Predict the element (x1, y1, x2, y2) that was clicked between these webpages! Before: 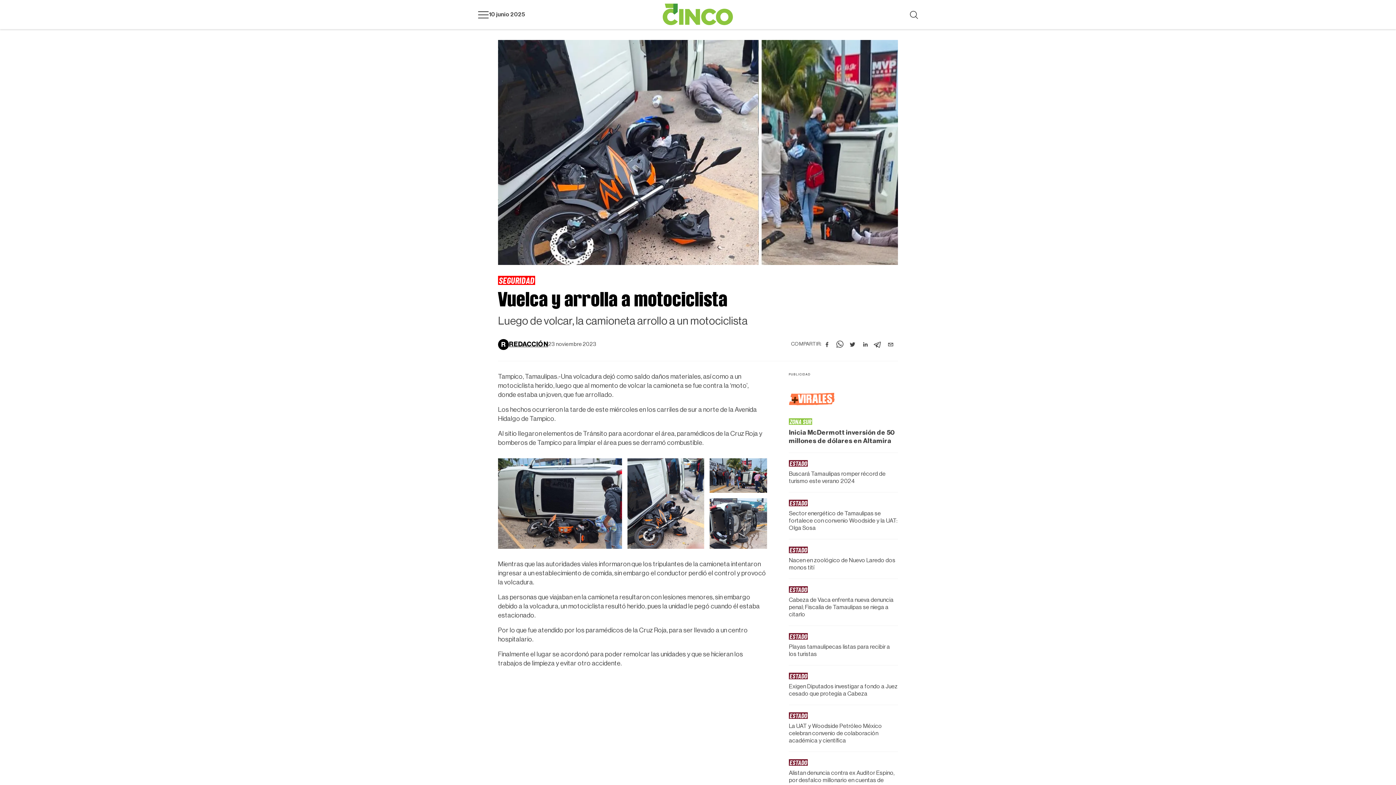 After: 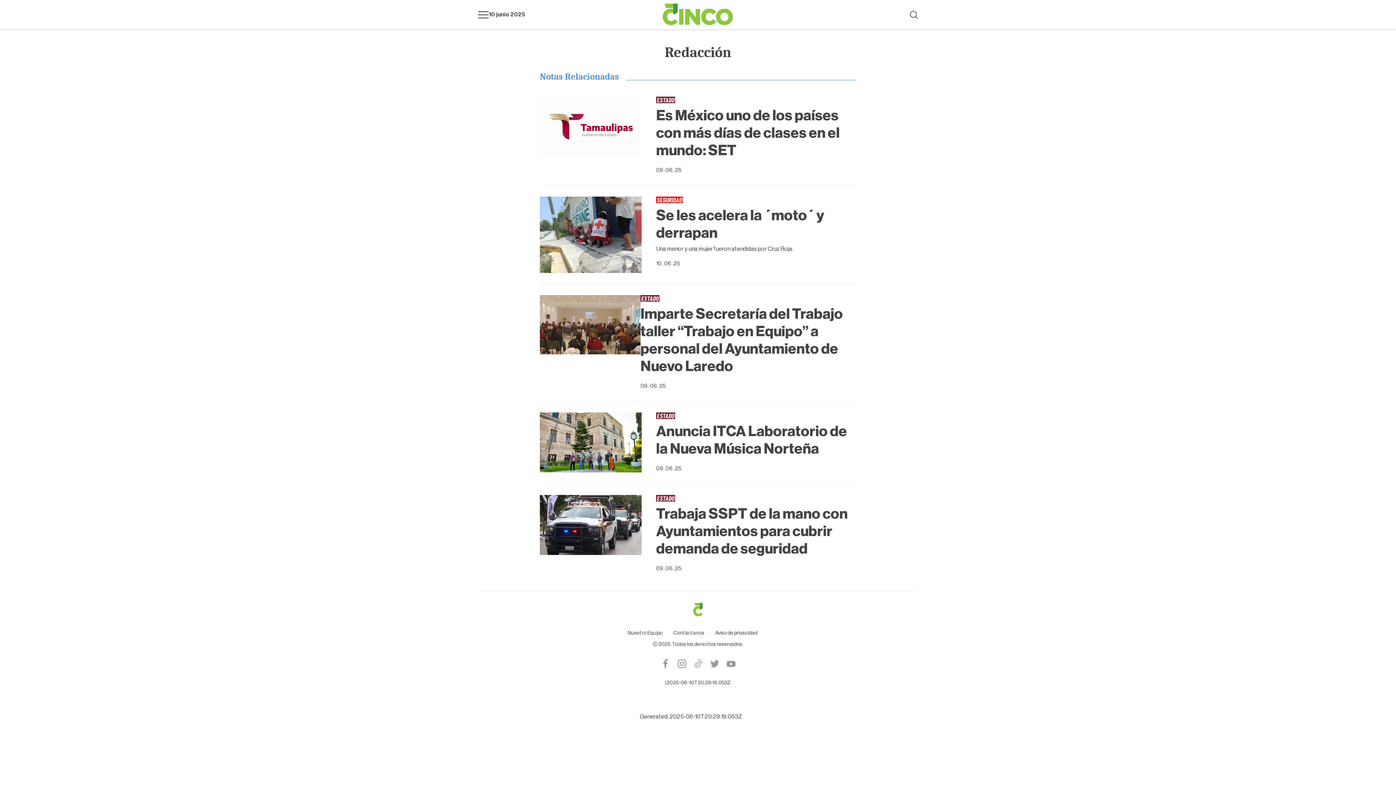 Action: label: REDACCIÓN bbox: (509, 341, 548, 347)